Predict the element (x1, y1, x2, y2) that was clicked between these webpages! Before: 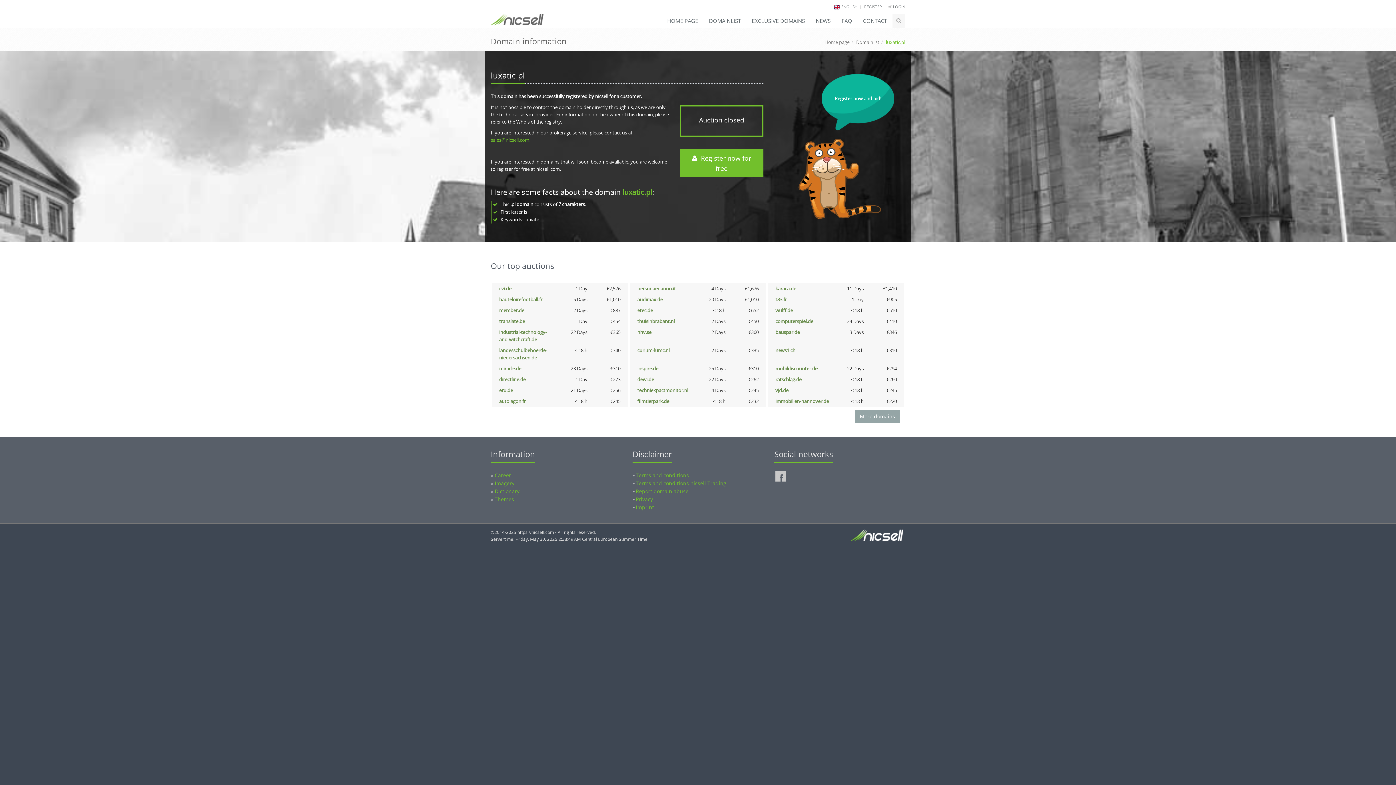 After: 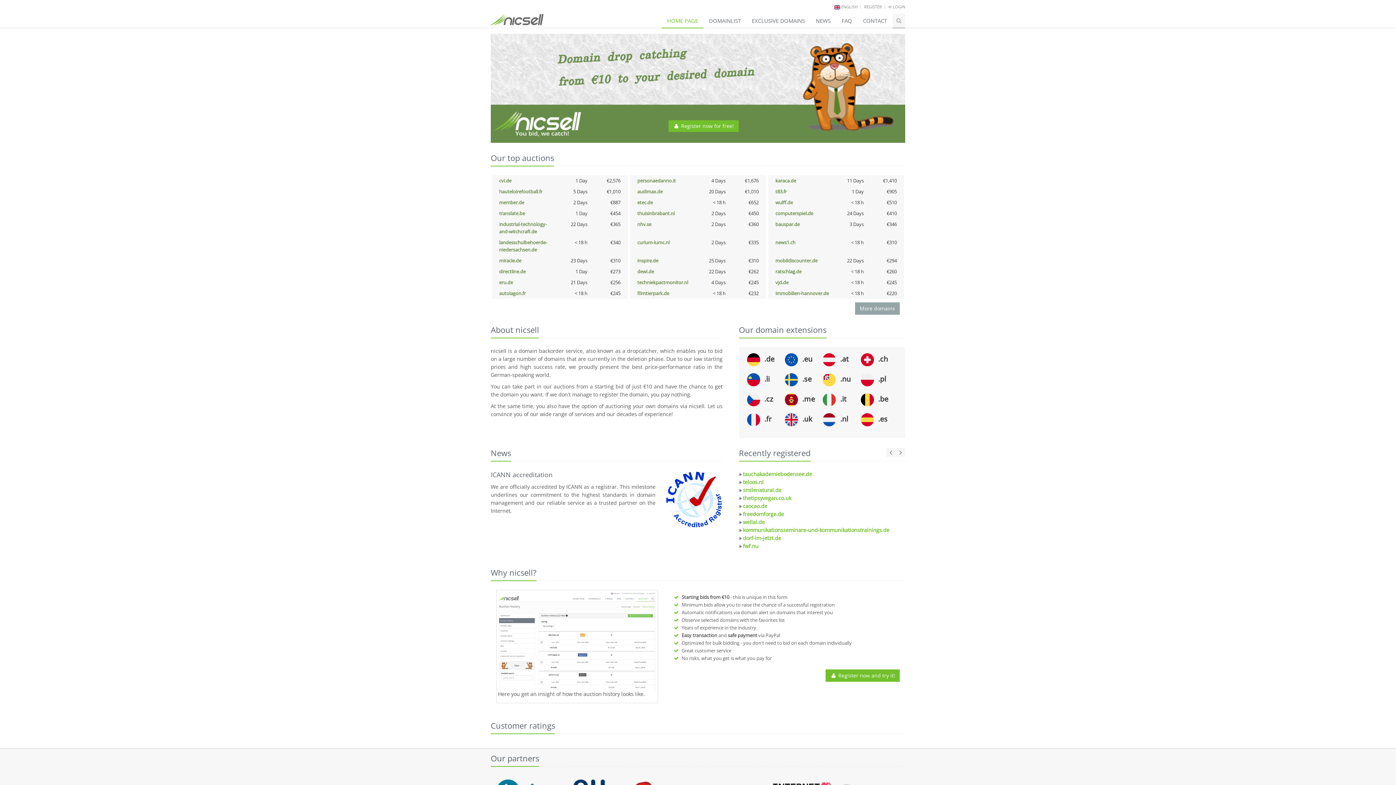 Action: bbox: (487, 13, 547, 21)